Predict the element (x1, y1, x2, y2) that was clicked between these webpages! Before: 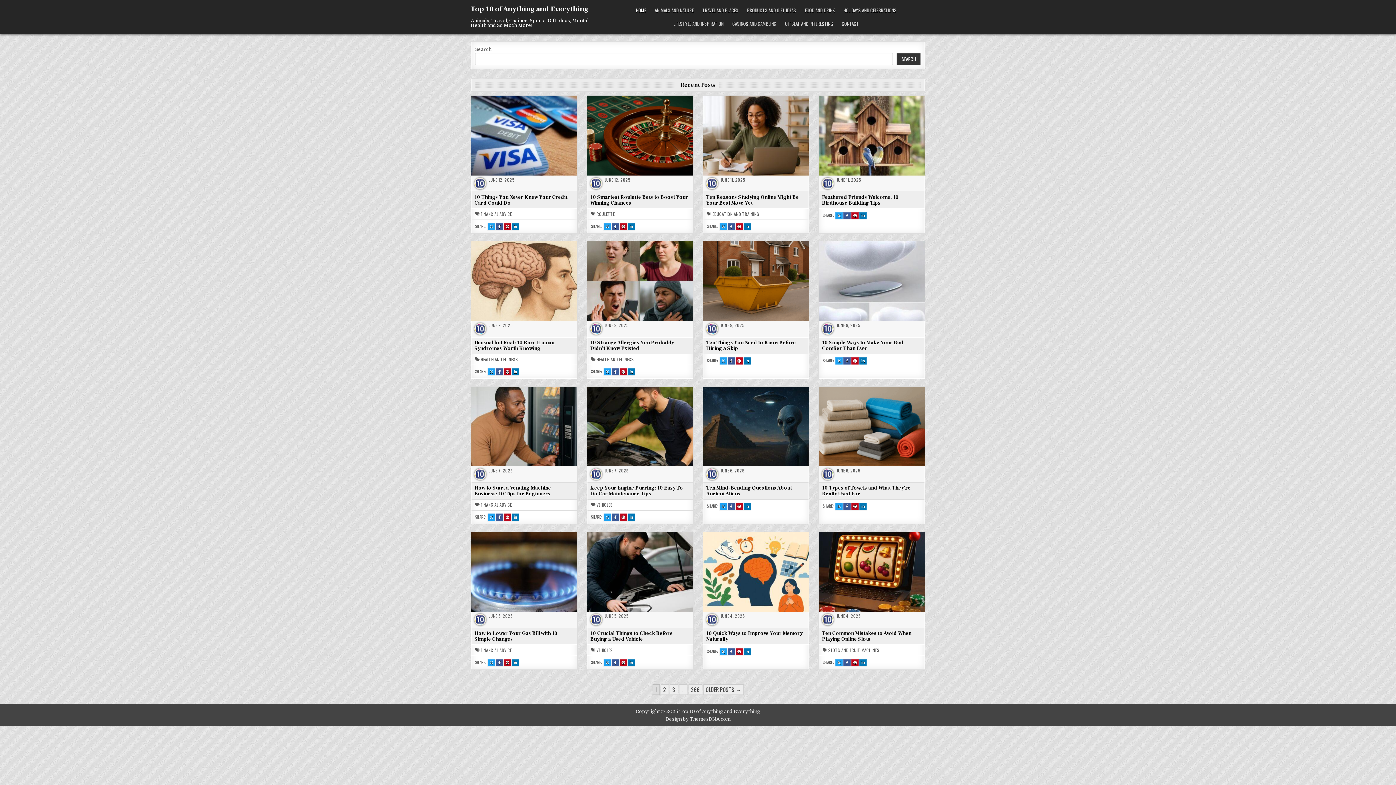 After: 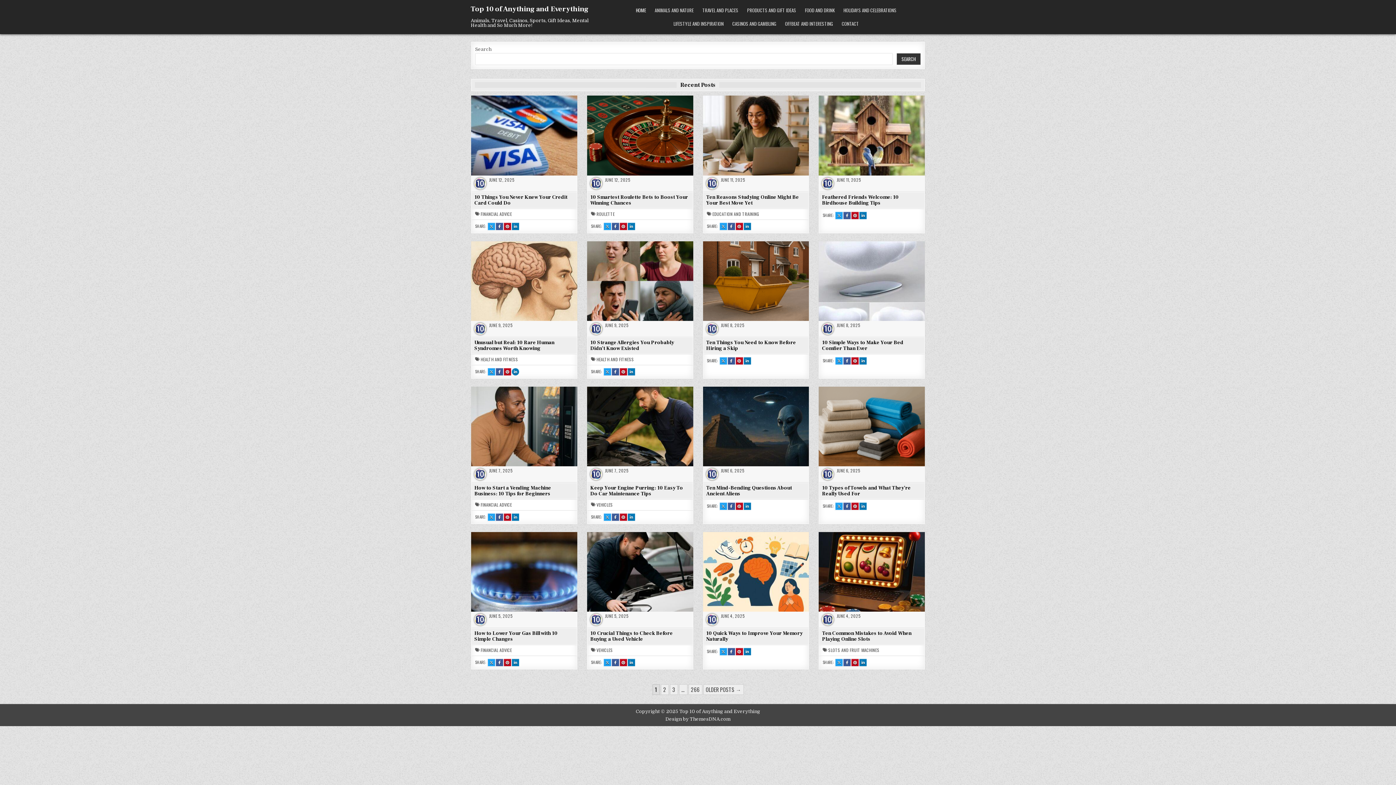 Action: label: SHARE THIS ON LINKEDIN : UNUSUAL BUT REAL: 10 RARE HUMAN SYNDROMES WORTH KNOWING bbox: (512, 368, 519, 375)